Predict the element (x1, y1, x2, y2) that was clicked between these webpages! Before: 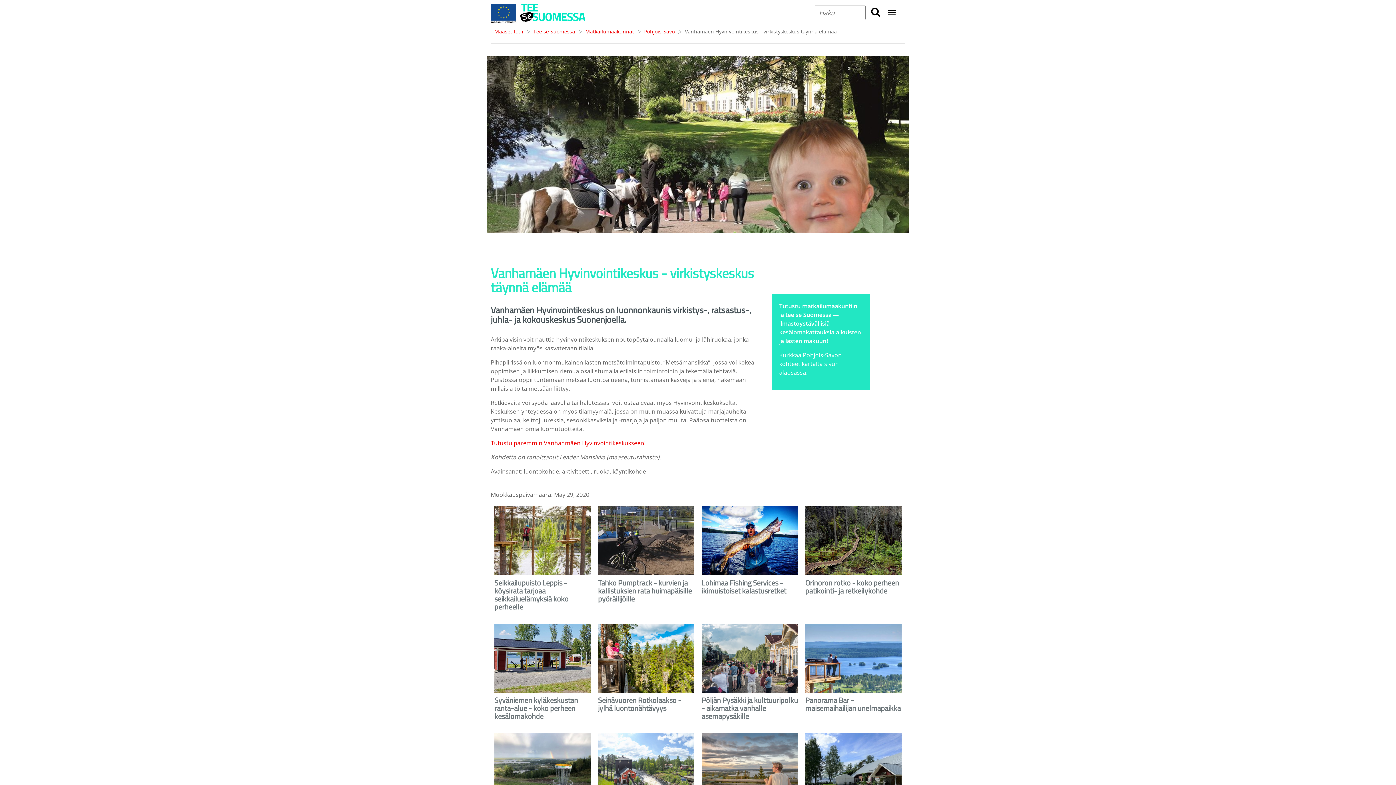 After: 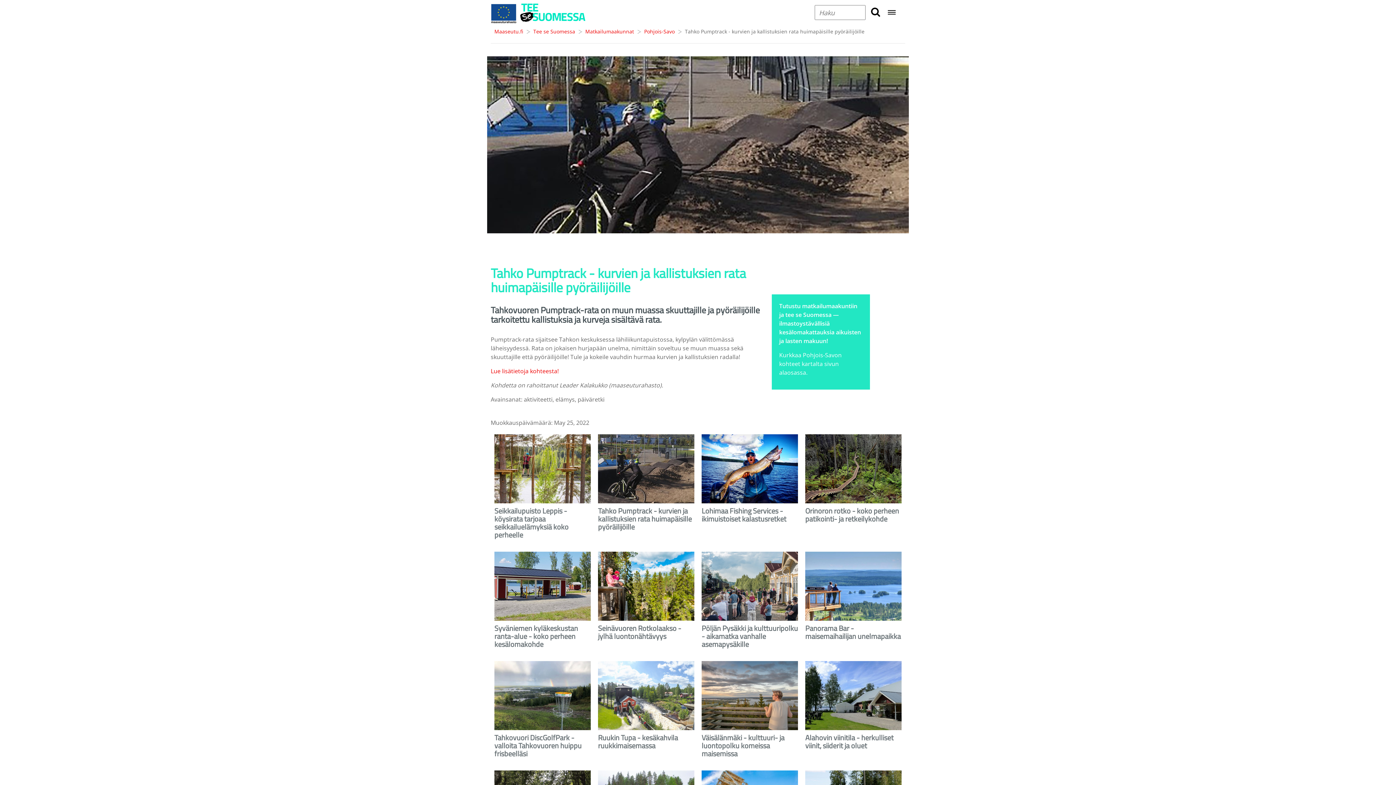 Action: label: Tahko Pumptrack - kurvien ja kallistuksien rata huimapäisille pyöräilijöille bbox: (598, 506, 694, 603)